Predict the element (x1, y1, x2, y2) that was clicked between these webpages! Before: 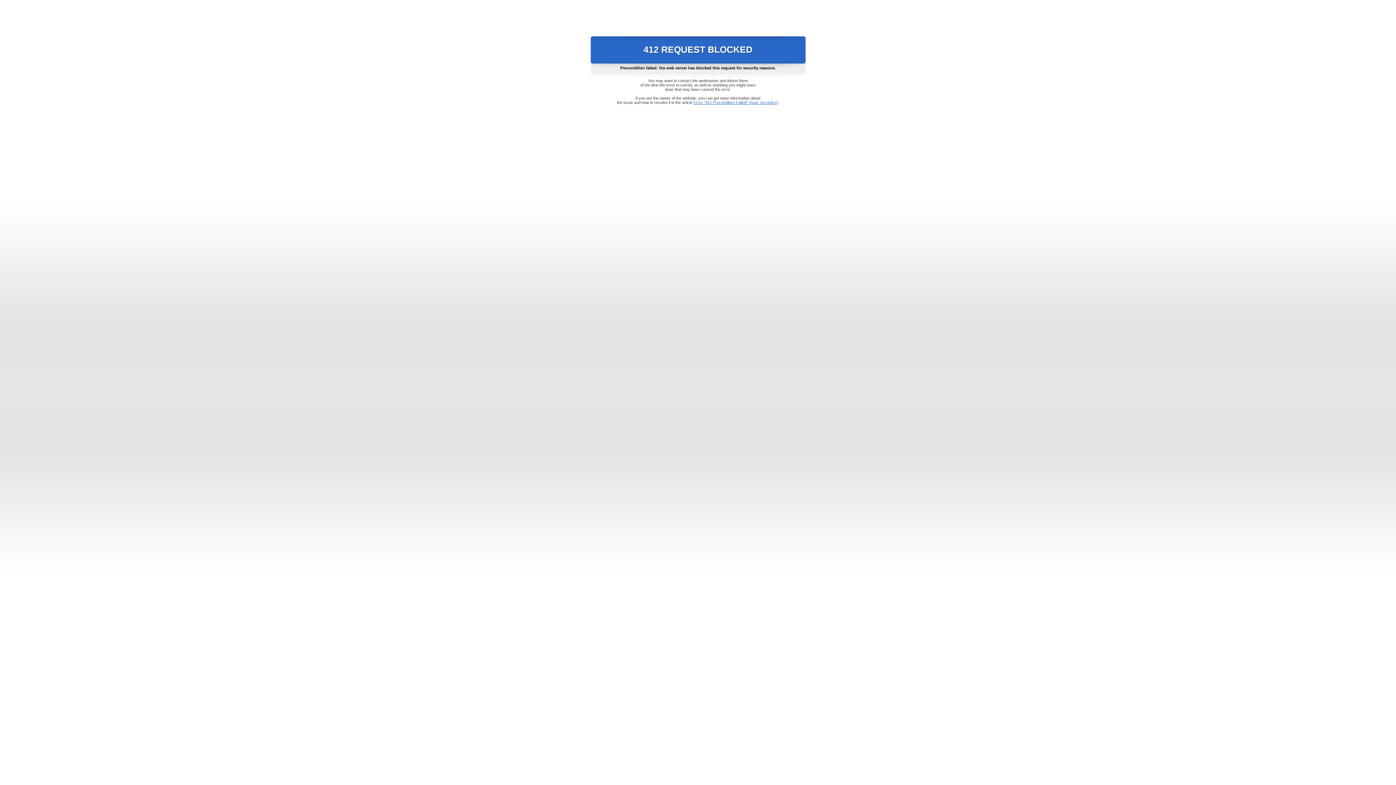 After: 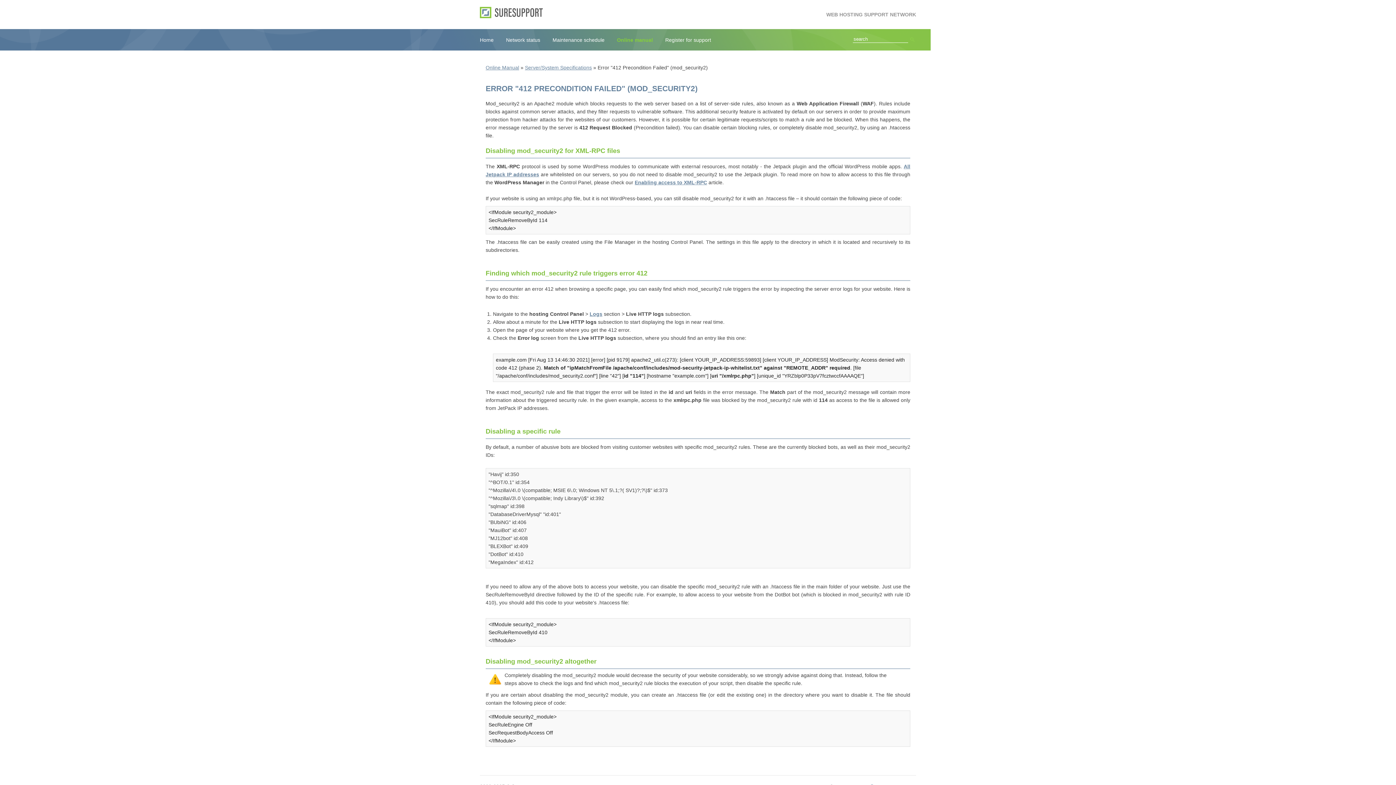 Action: label: Error "412 Precondition Failed" (mod_security2) bbox: (693, 100, 778, 104)